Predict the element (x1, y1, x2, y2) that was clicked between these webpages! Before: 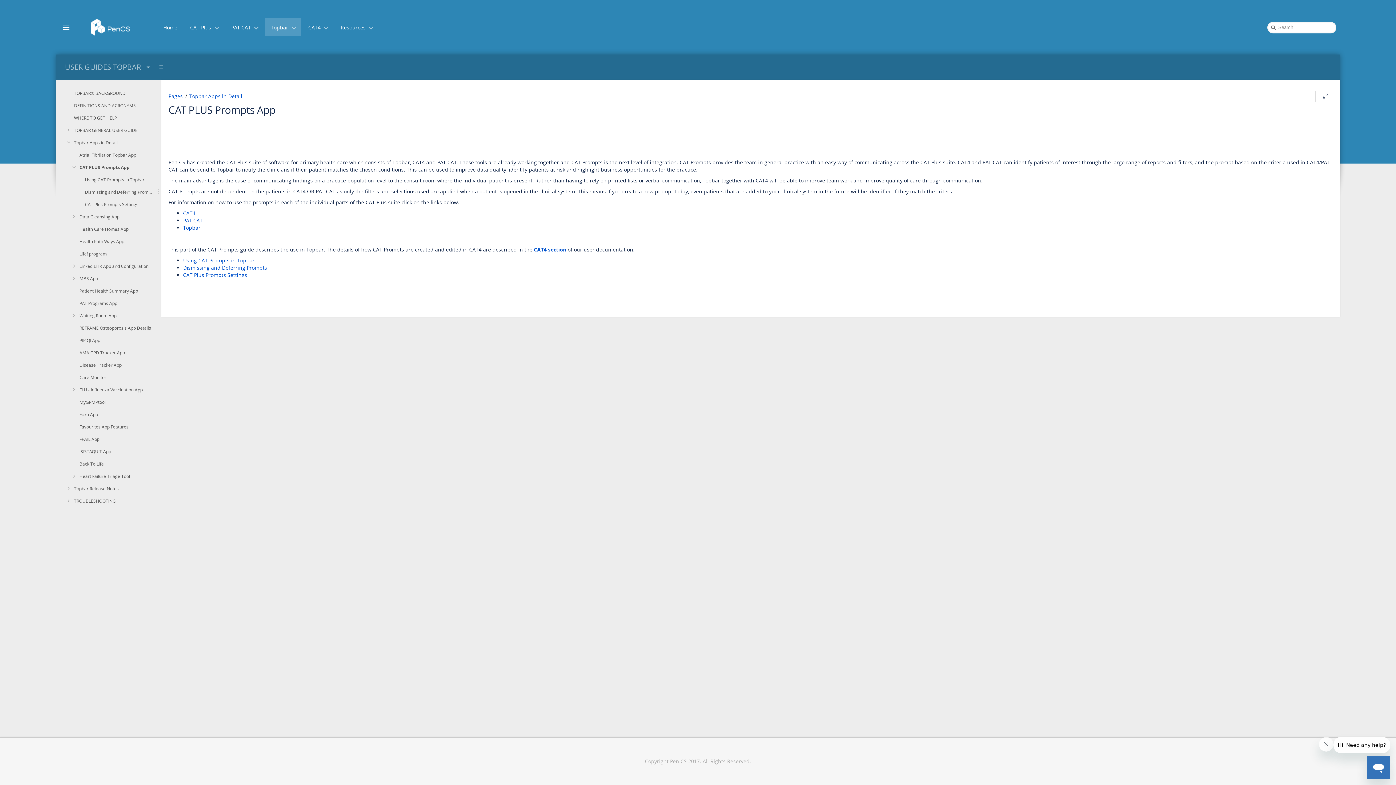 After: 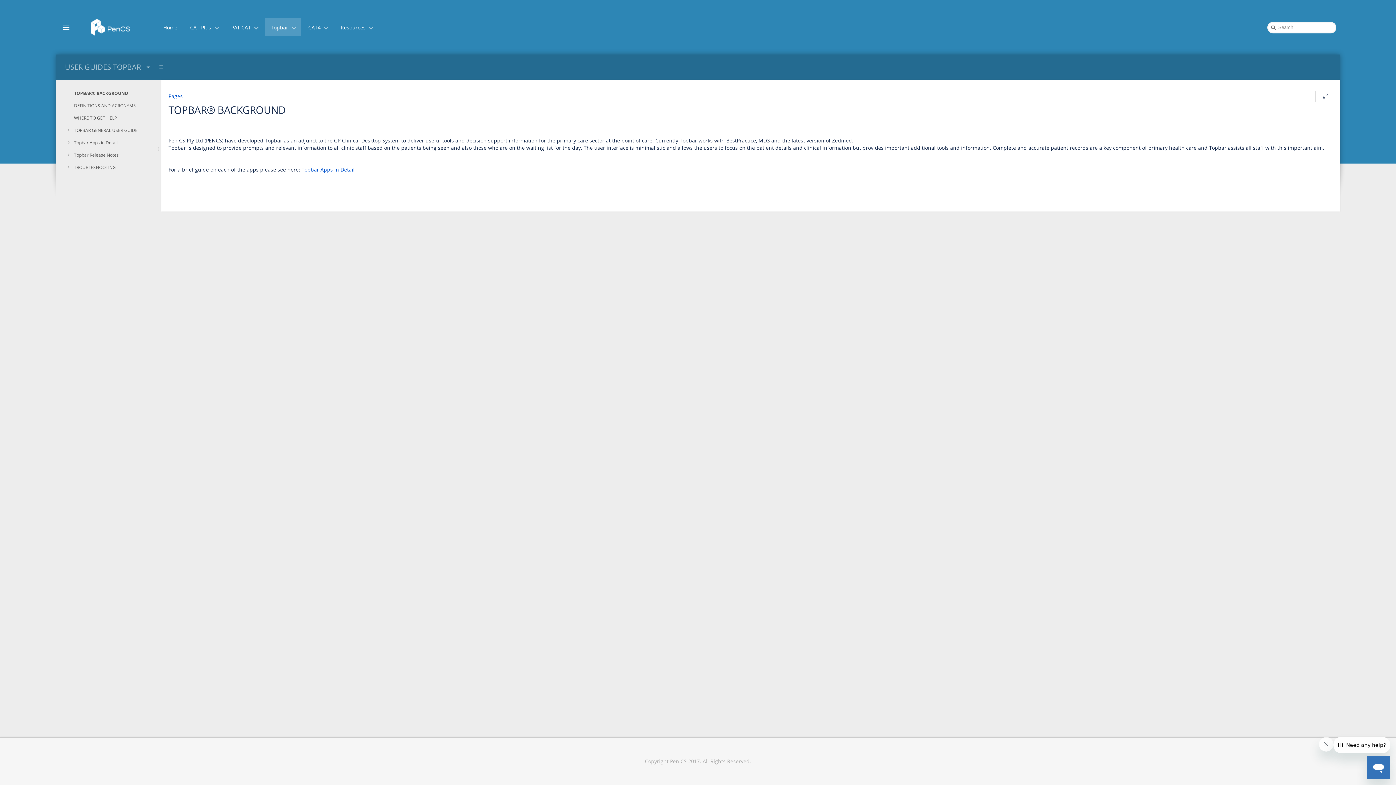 Action: bbox: (74, 87, 154, 99) label: TOPBAR® BACKGROUND